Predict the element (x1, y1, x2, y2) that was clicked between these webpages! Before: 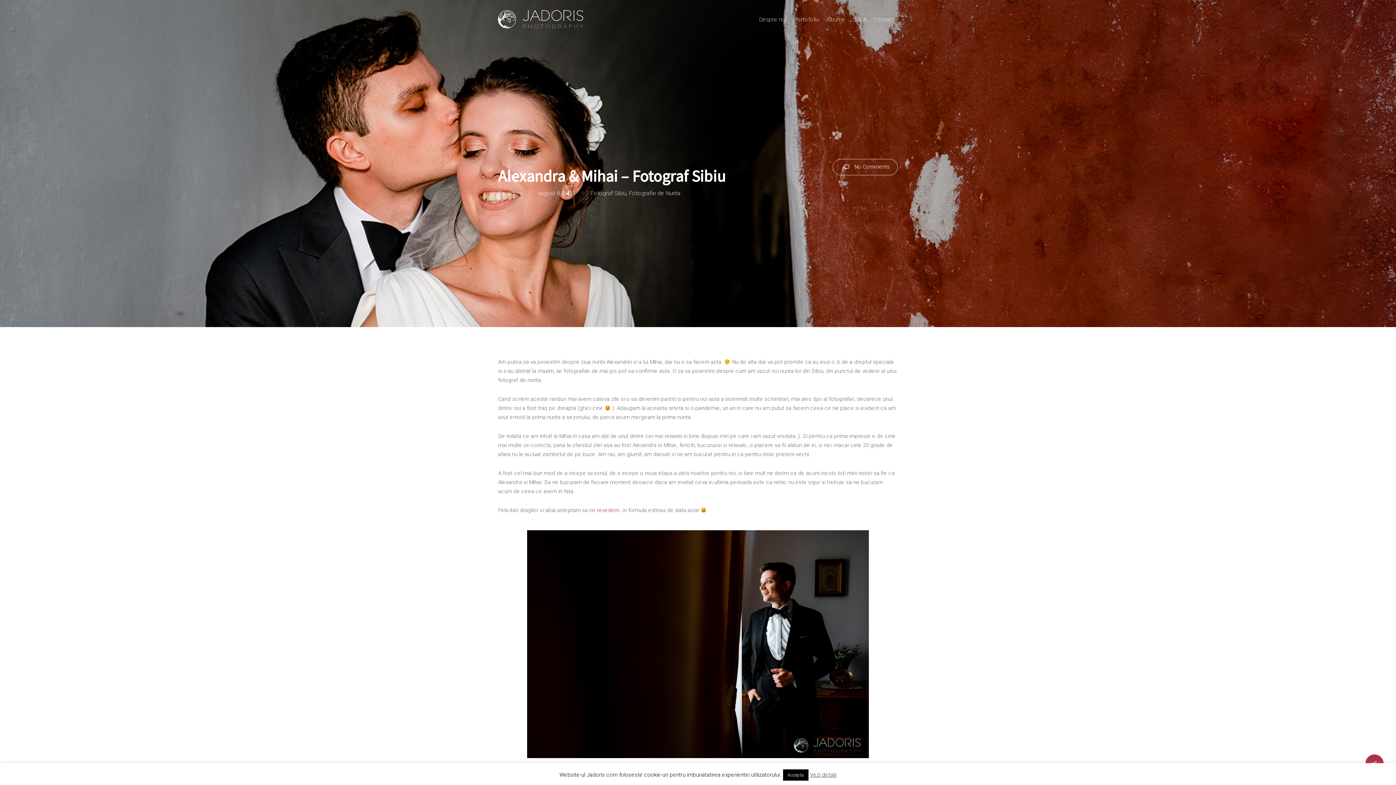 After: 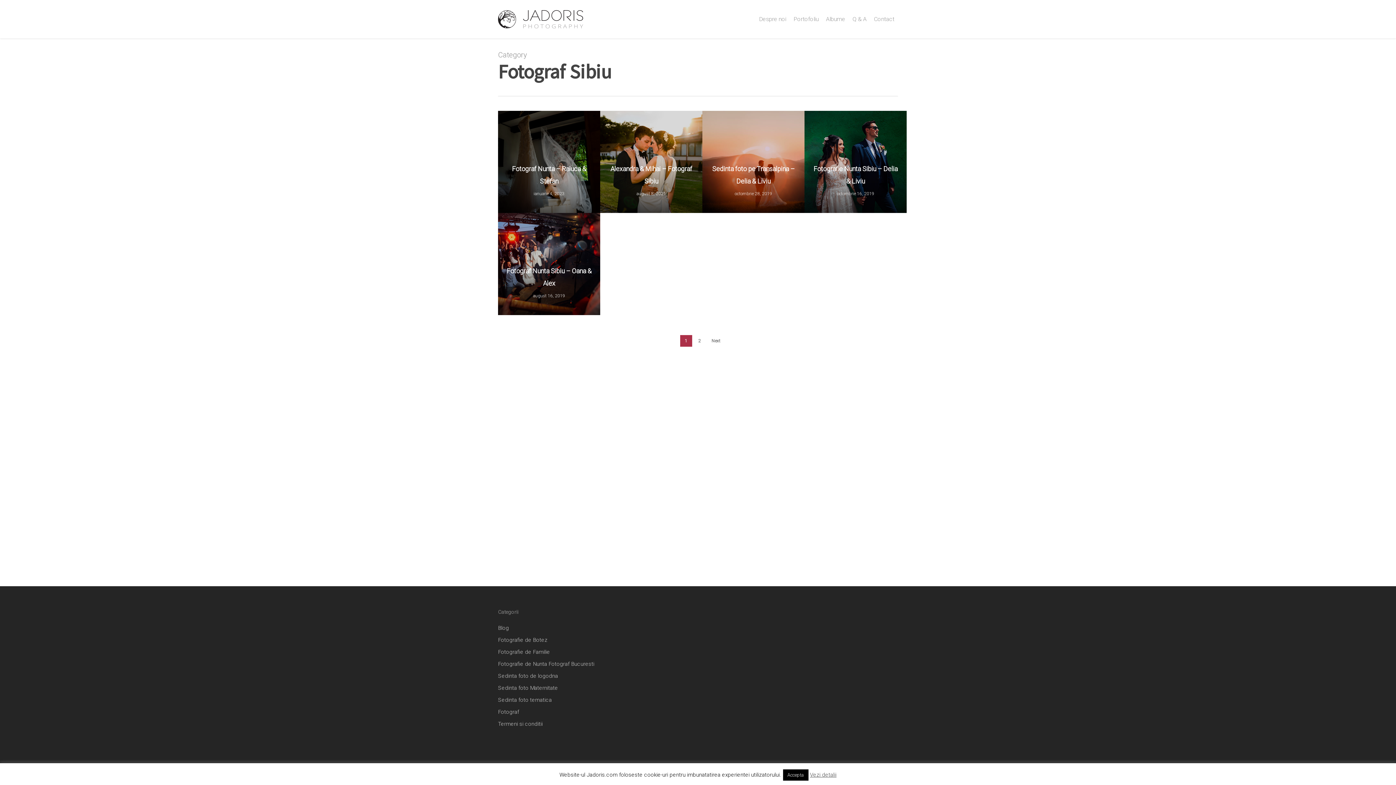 Action: label: Fotograf Sibiu bbox: (590, 189, 626, 196)